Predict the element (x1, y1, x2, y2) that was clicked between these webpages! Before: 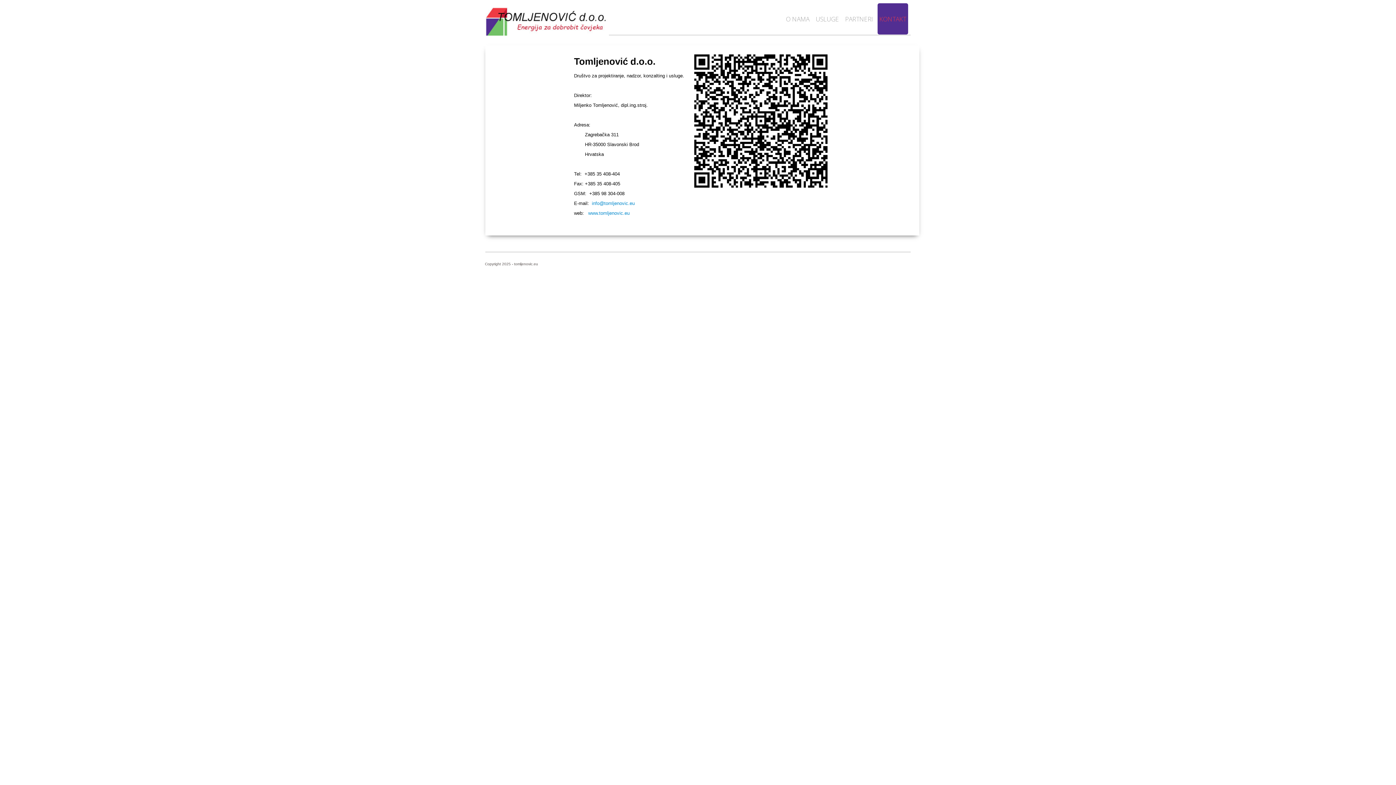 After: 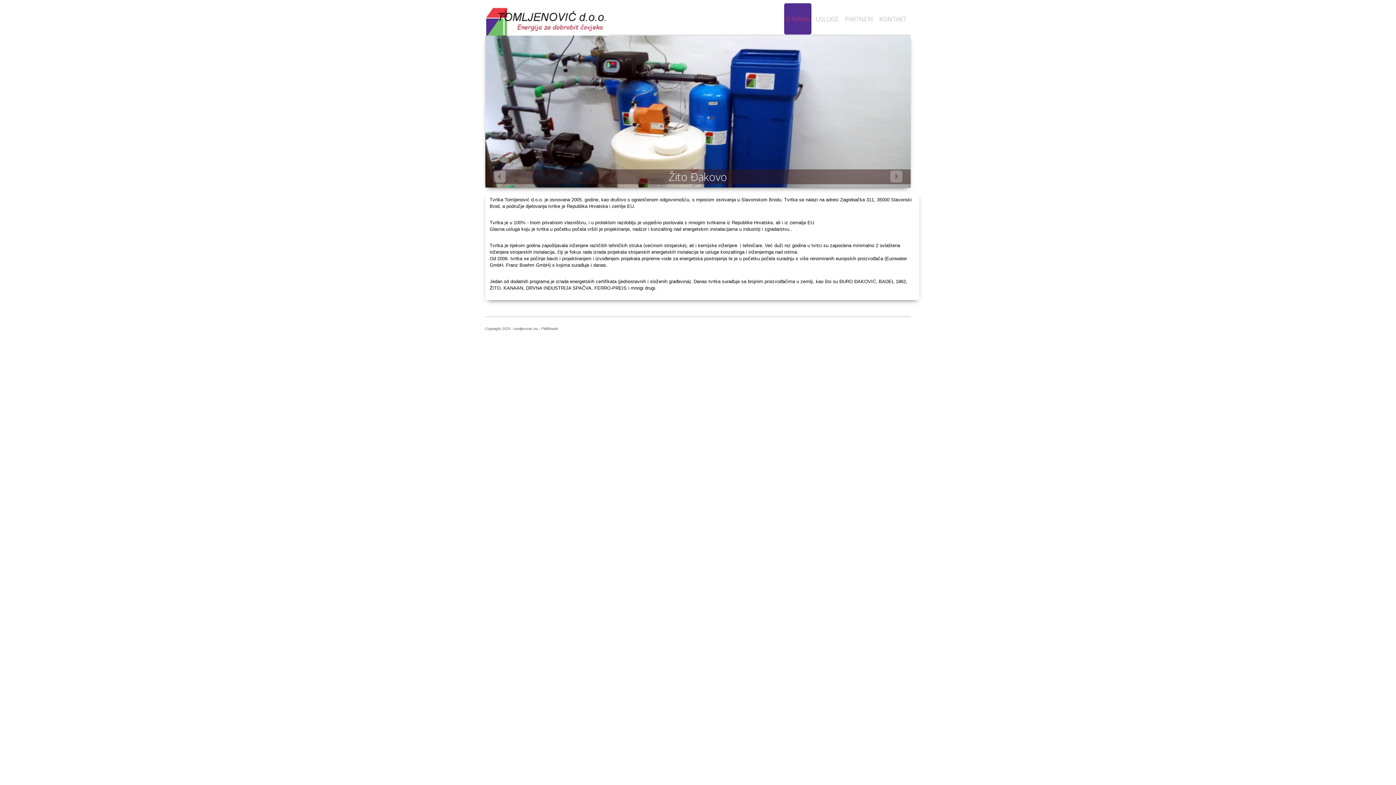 Action: bbox: (485, 9, 609, 32)